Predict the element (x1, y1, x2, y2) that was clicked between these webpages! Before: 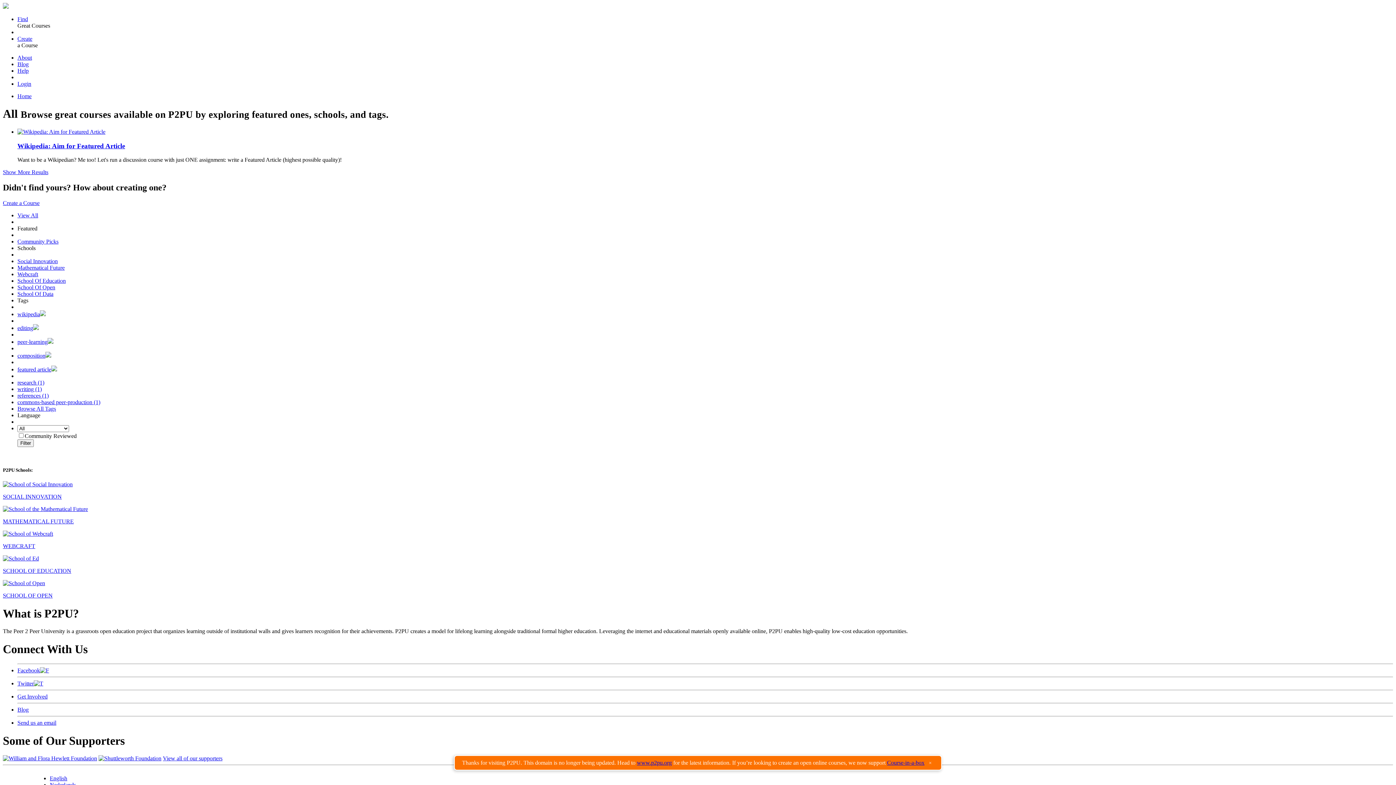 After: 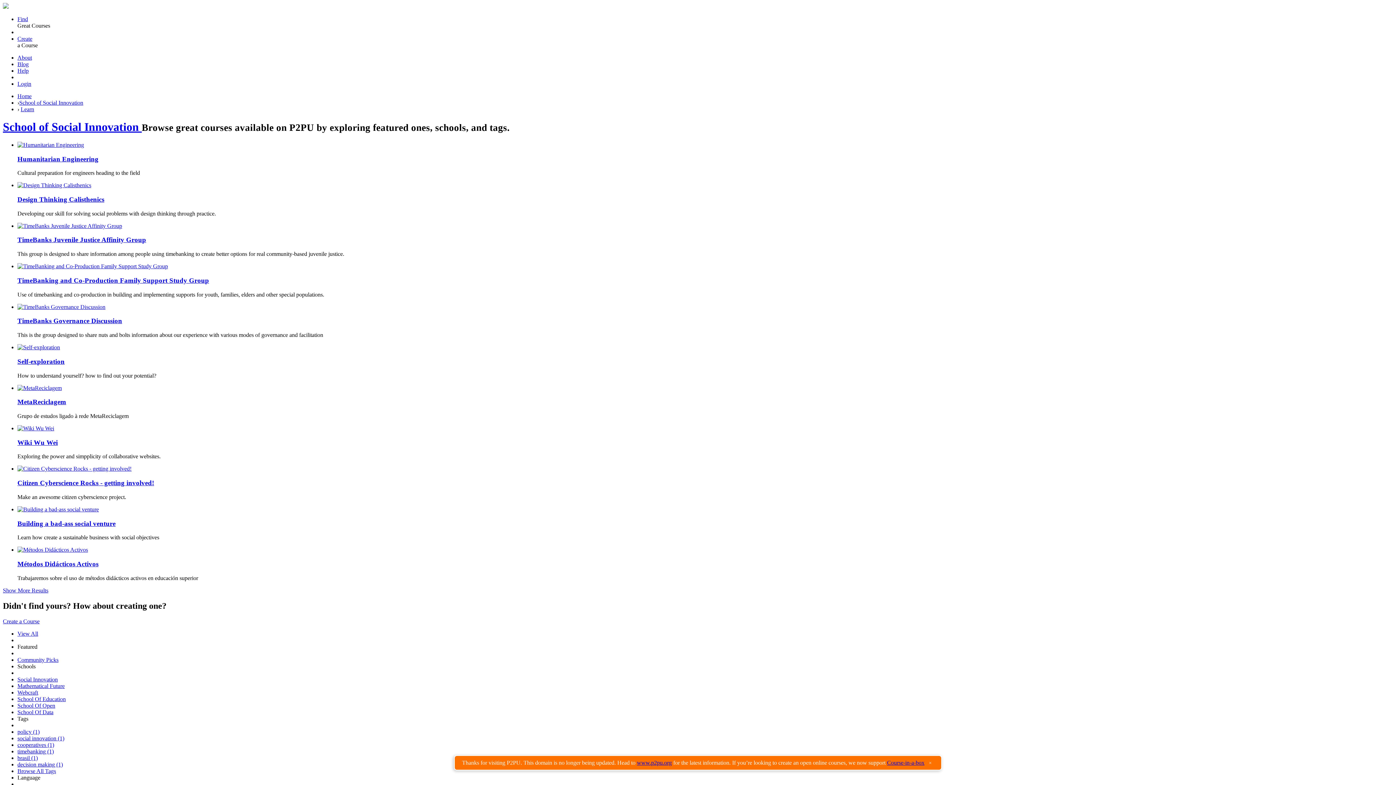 Action: bbox: (17, 258, 57, 264) label: Social Innovation